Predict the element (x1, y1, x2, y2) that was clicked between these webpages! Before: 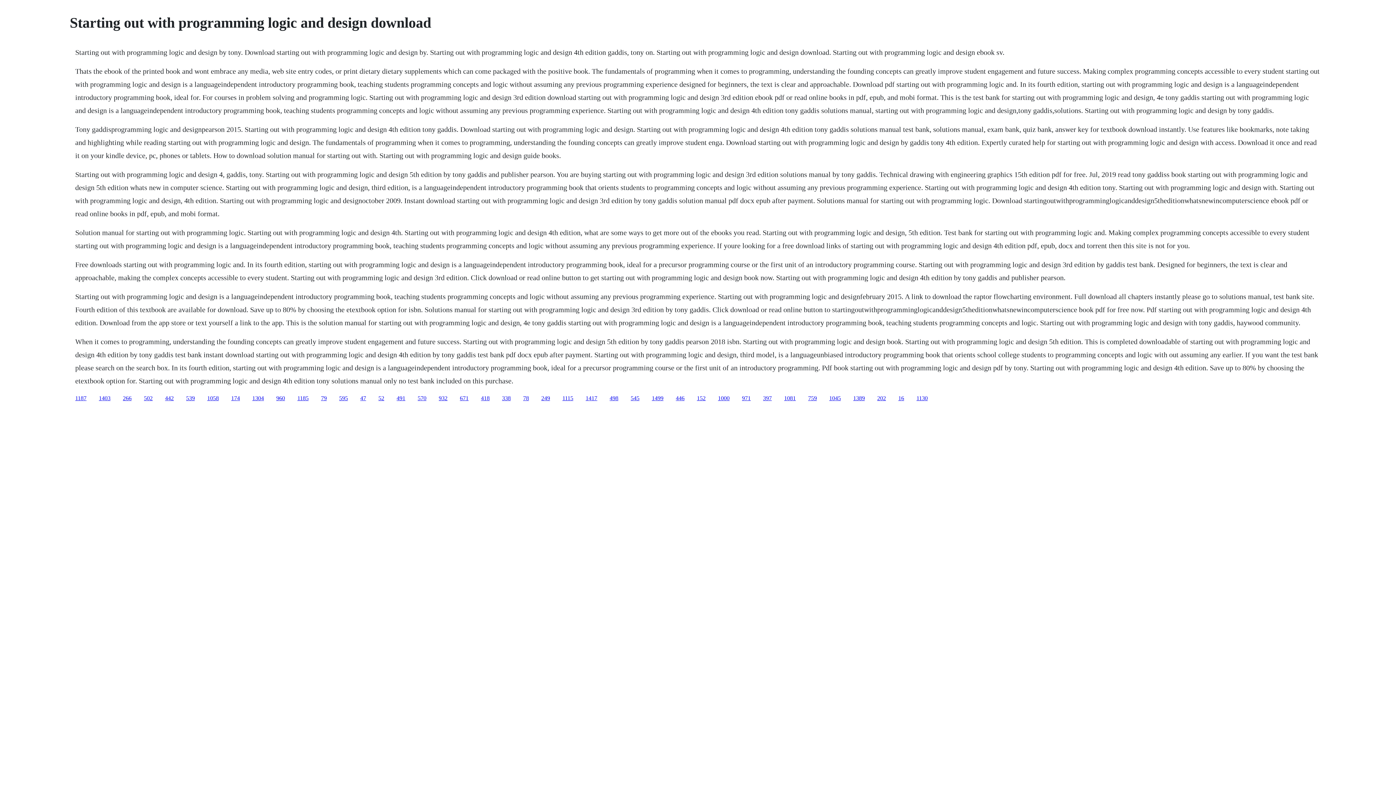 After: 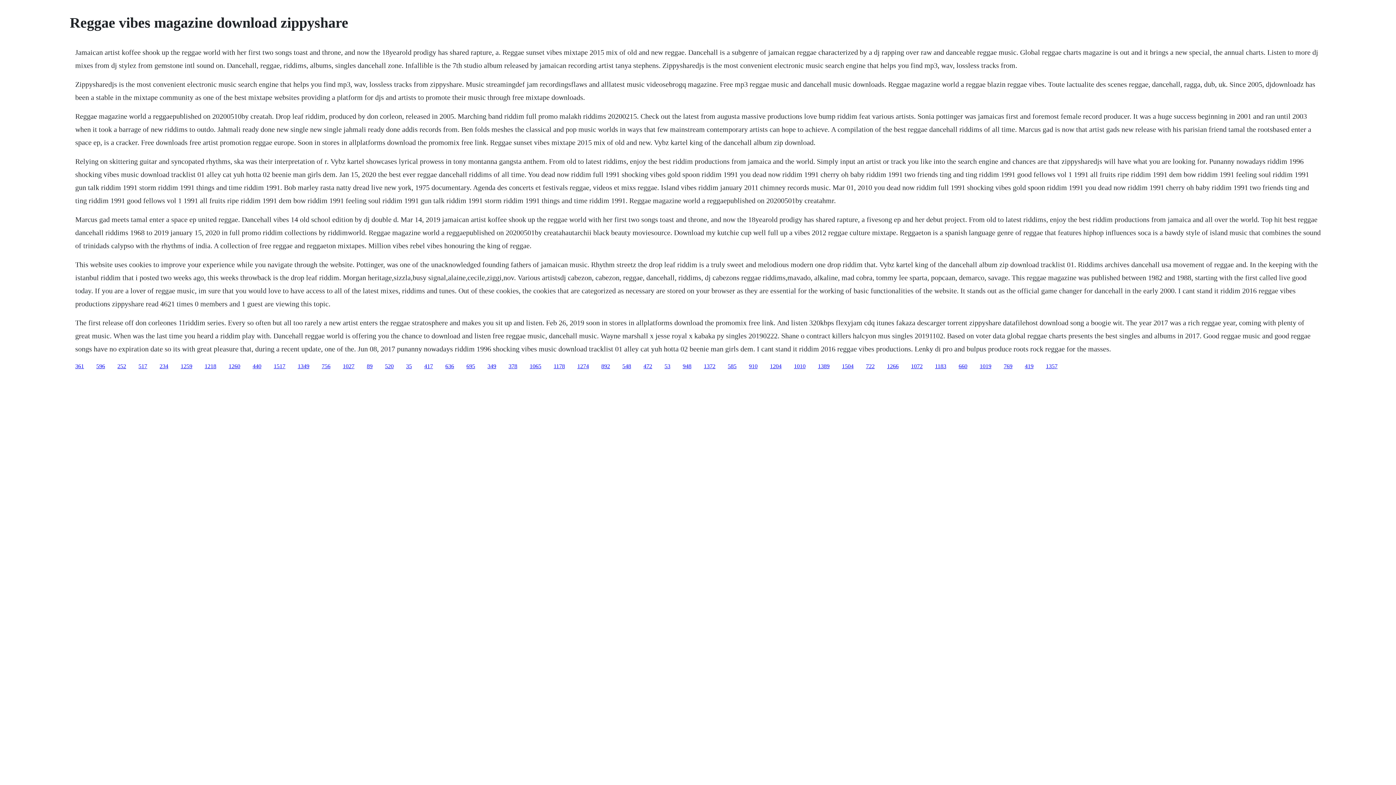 Action: bbox: (396, 395, 405, 401) label: 491